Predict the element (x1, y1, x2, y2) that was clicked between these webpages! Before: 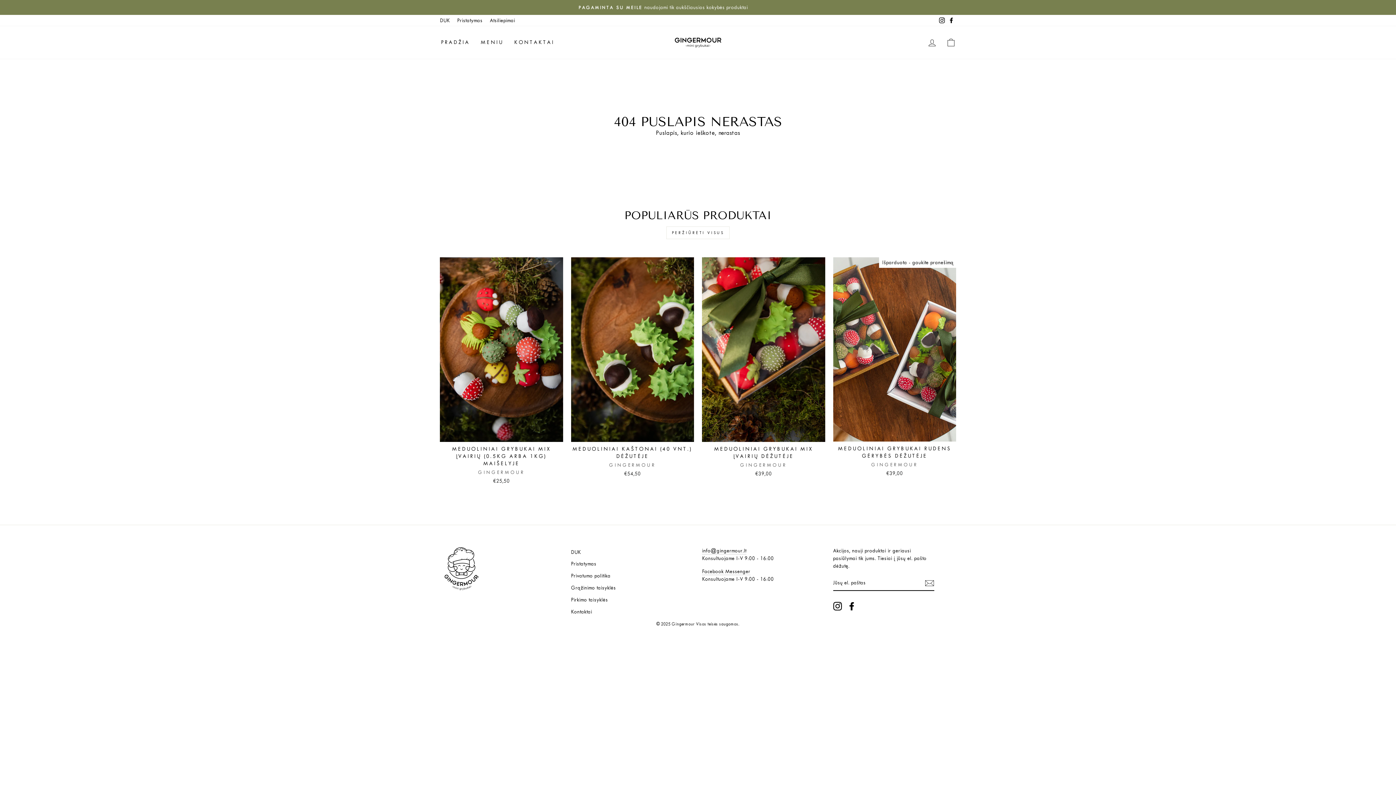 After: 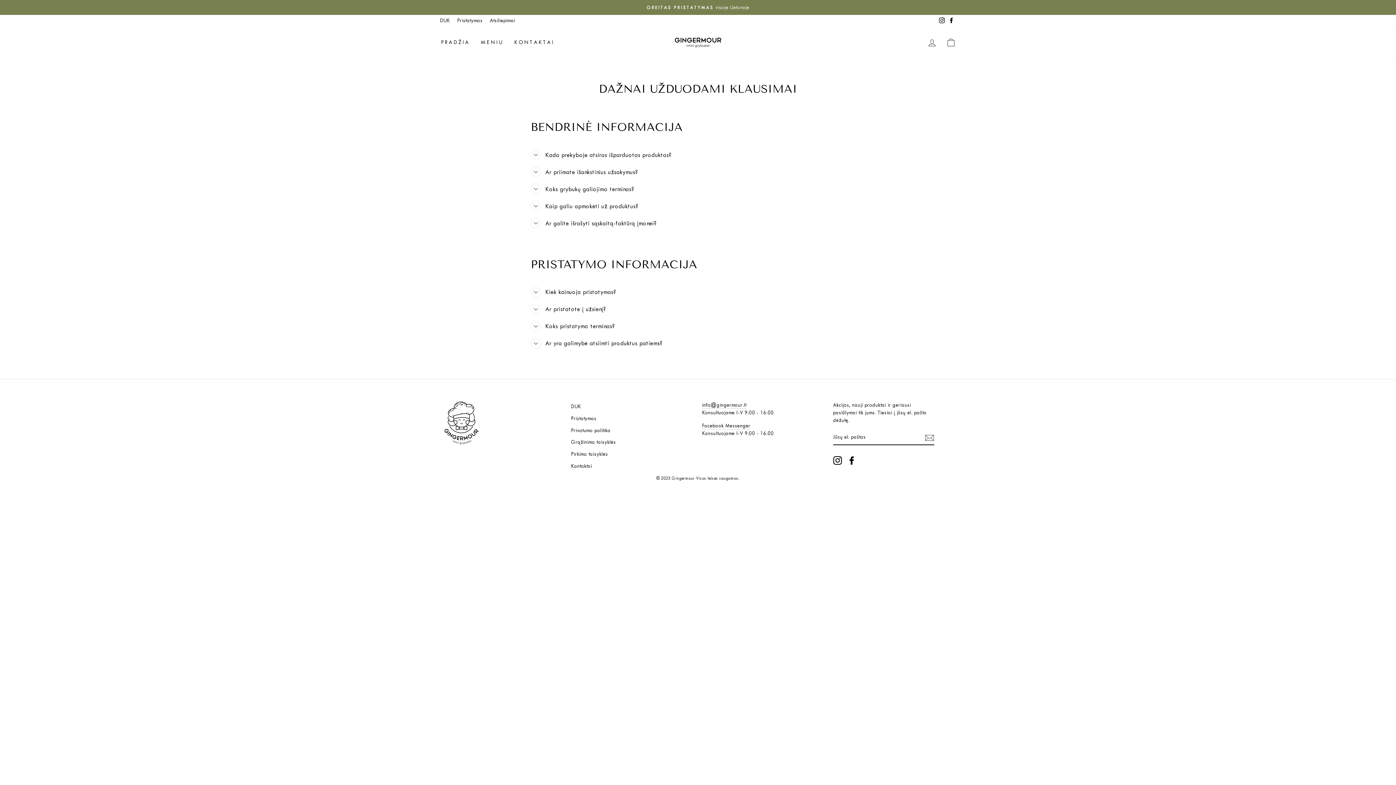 Action: bbox: (571, 547, 581, 557) label: DUK